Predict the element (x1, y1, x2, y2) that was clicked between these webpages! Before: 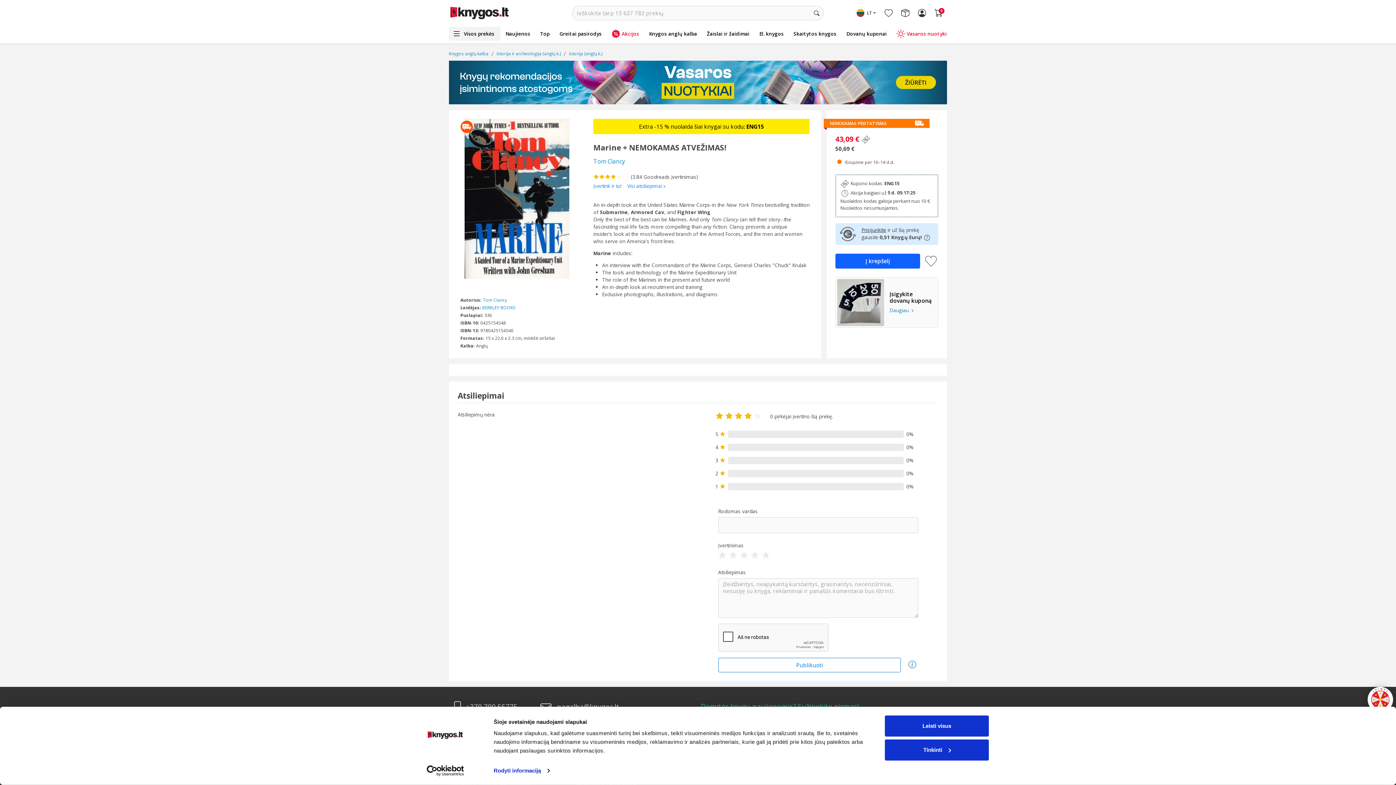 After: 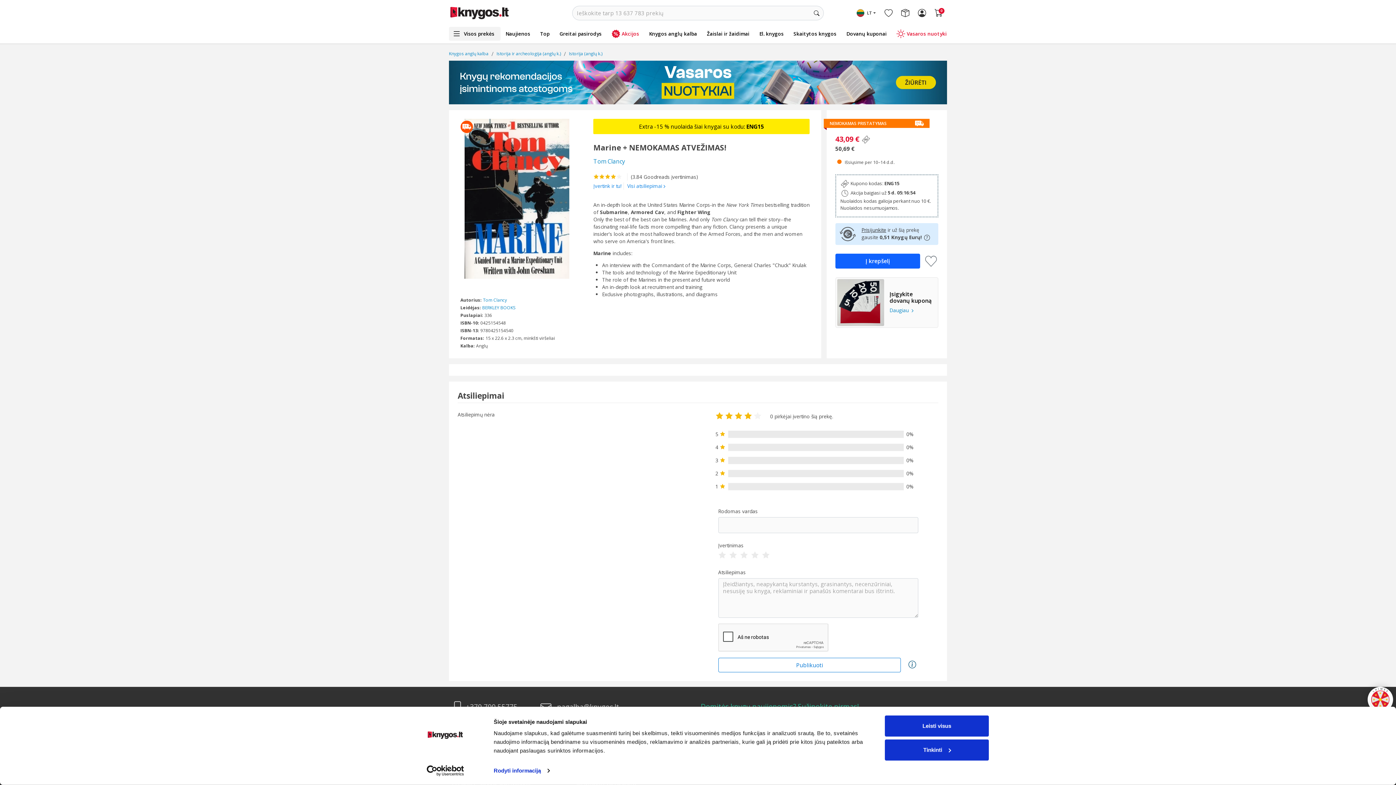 Action: bbox: (908, 661, 916, 668)